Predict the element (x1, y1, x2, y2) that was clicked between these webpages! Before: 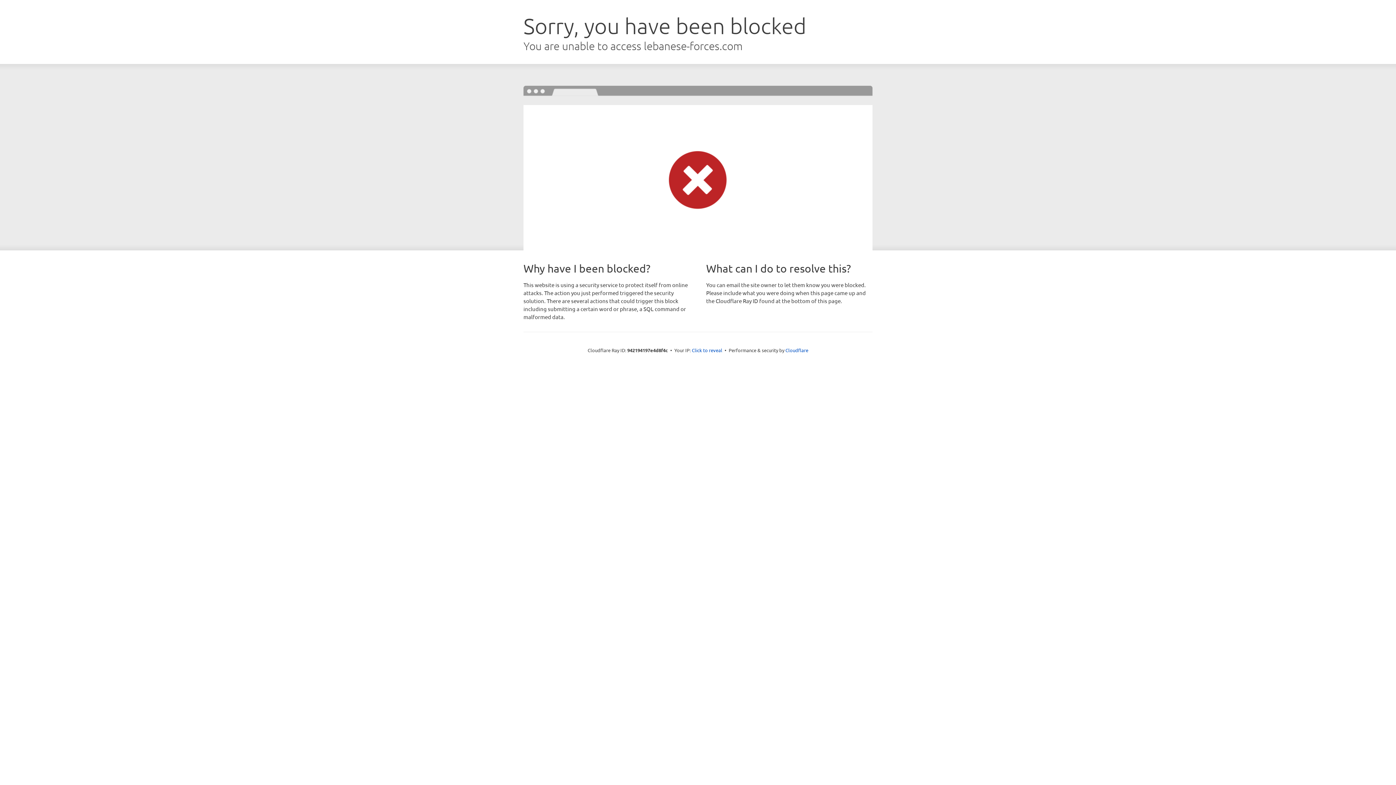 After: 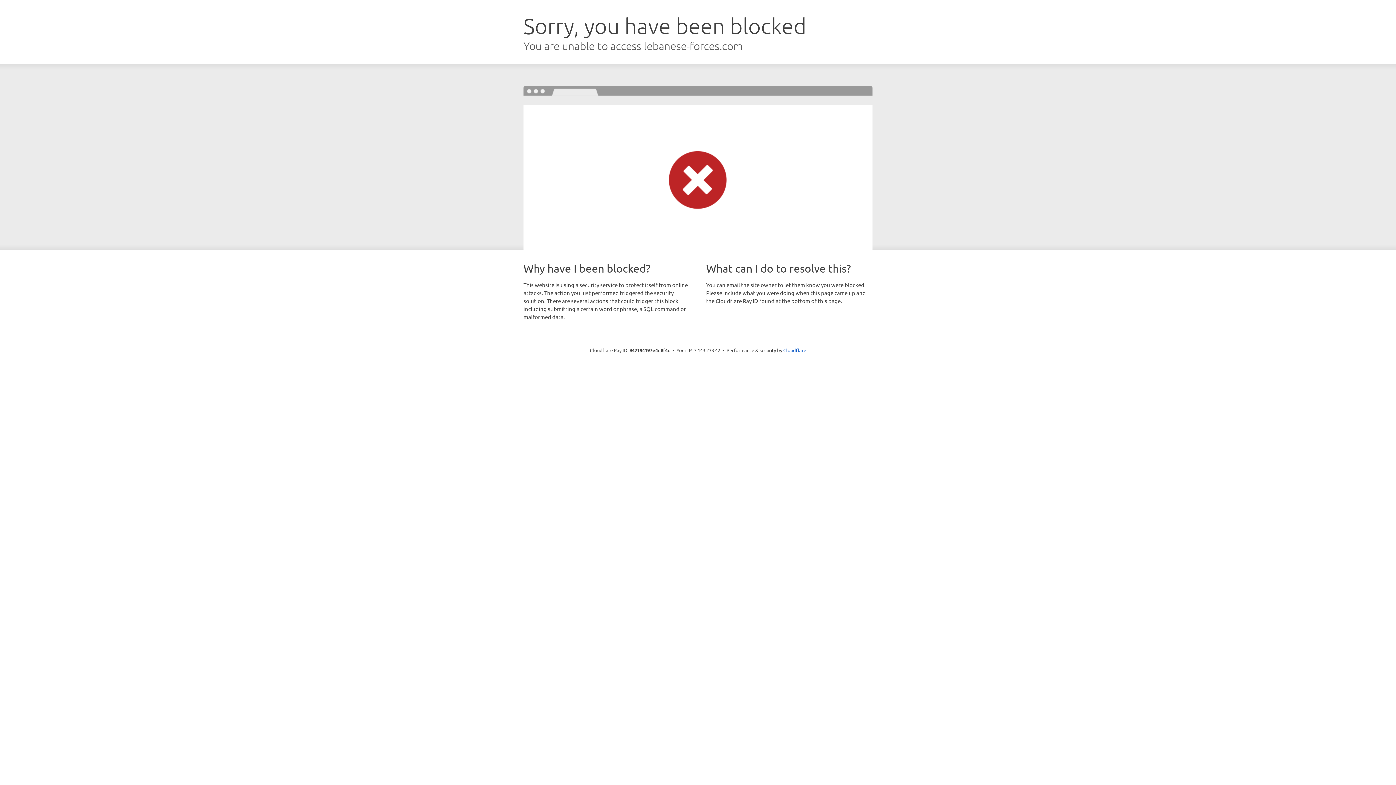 Action: label: Click to reveal bbox: (692, 346, 722, 353)